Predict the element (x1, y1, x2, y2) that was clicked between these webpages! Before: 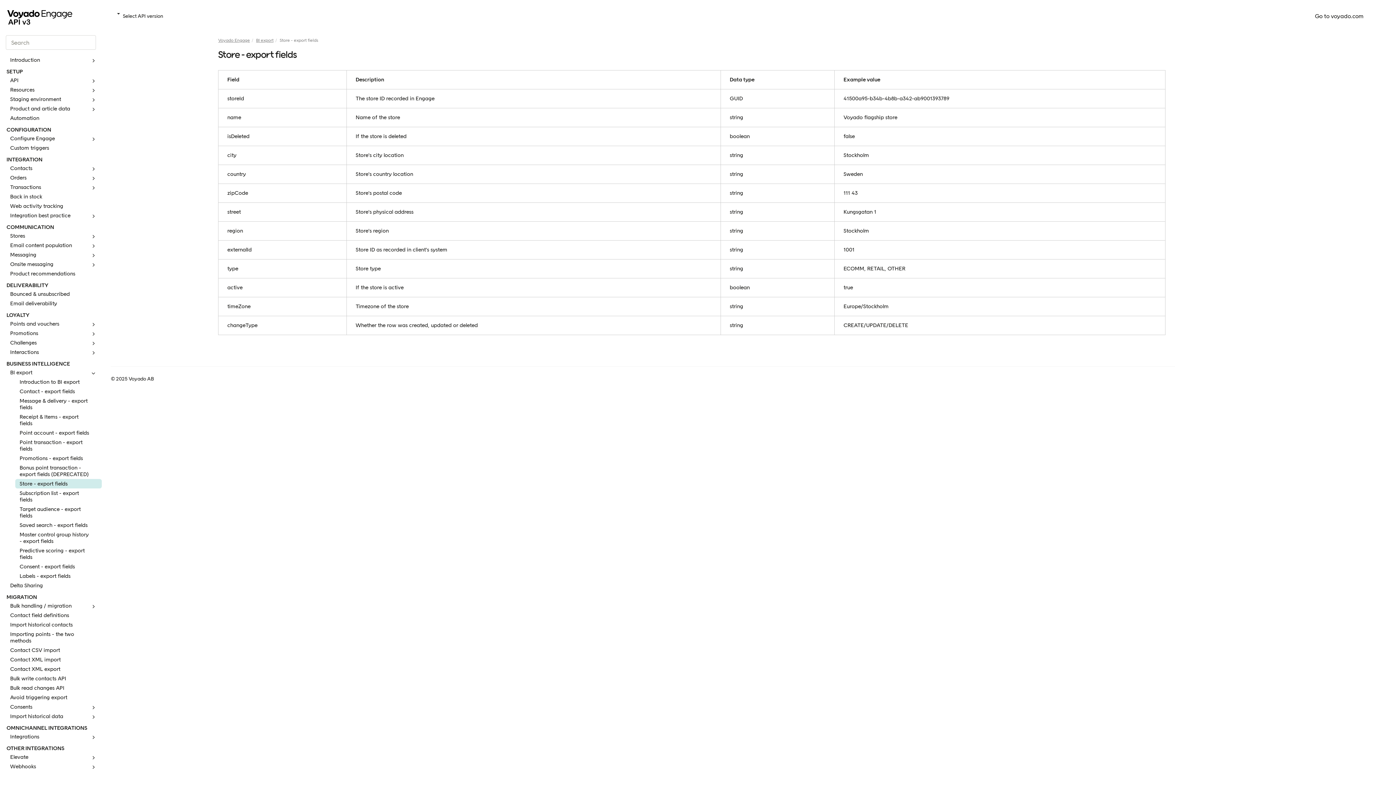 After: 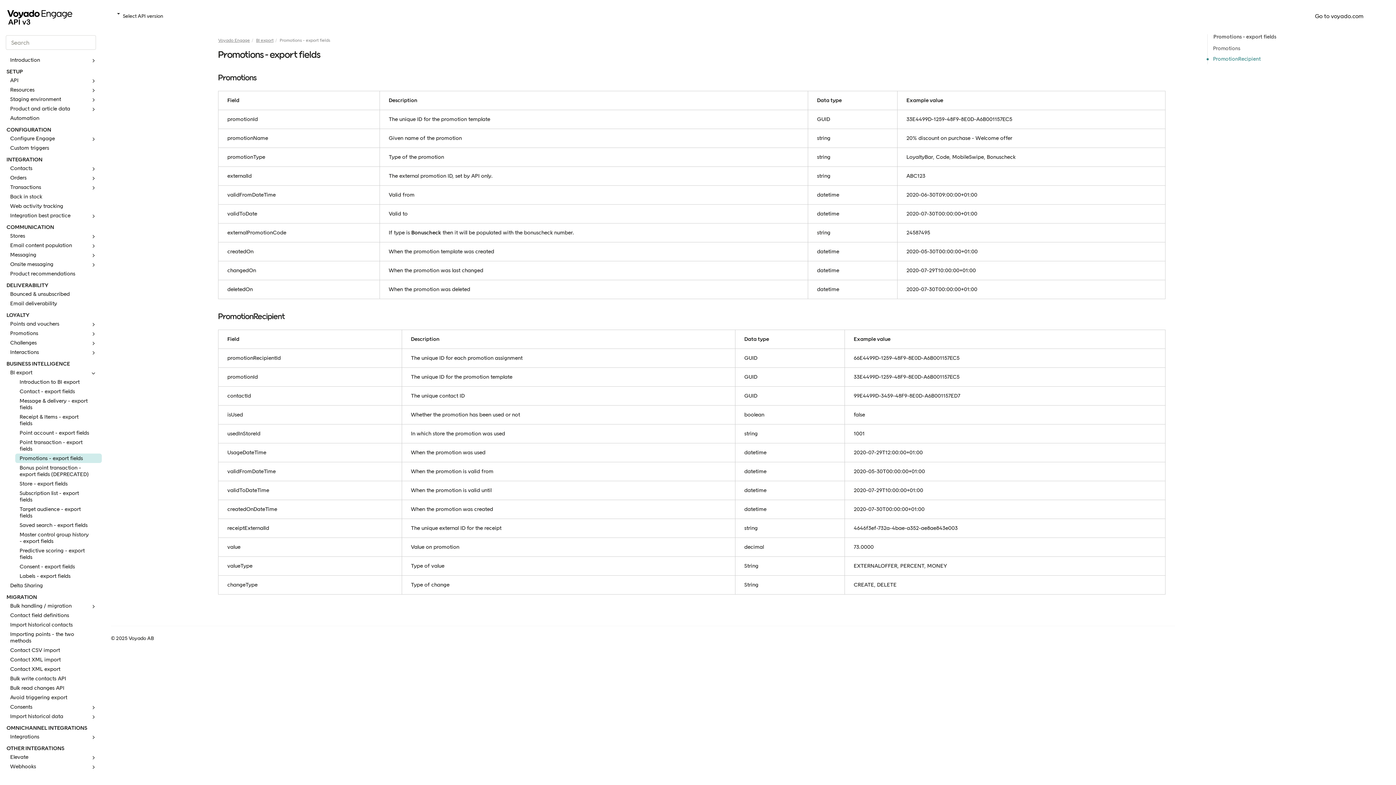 Action: bbox: (15, 453, 101, 463) label: Promotions - export fields